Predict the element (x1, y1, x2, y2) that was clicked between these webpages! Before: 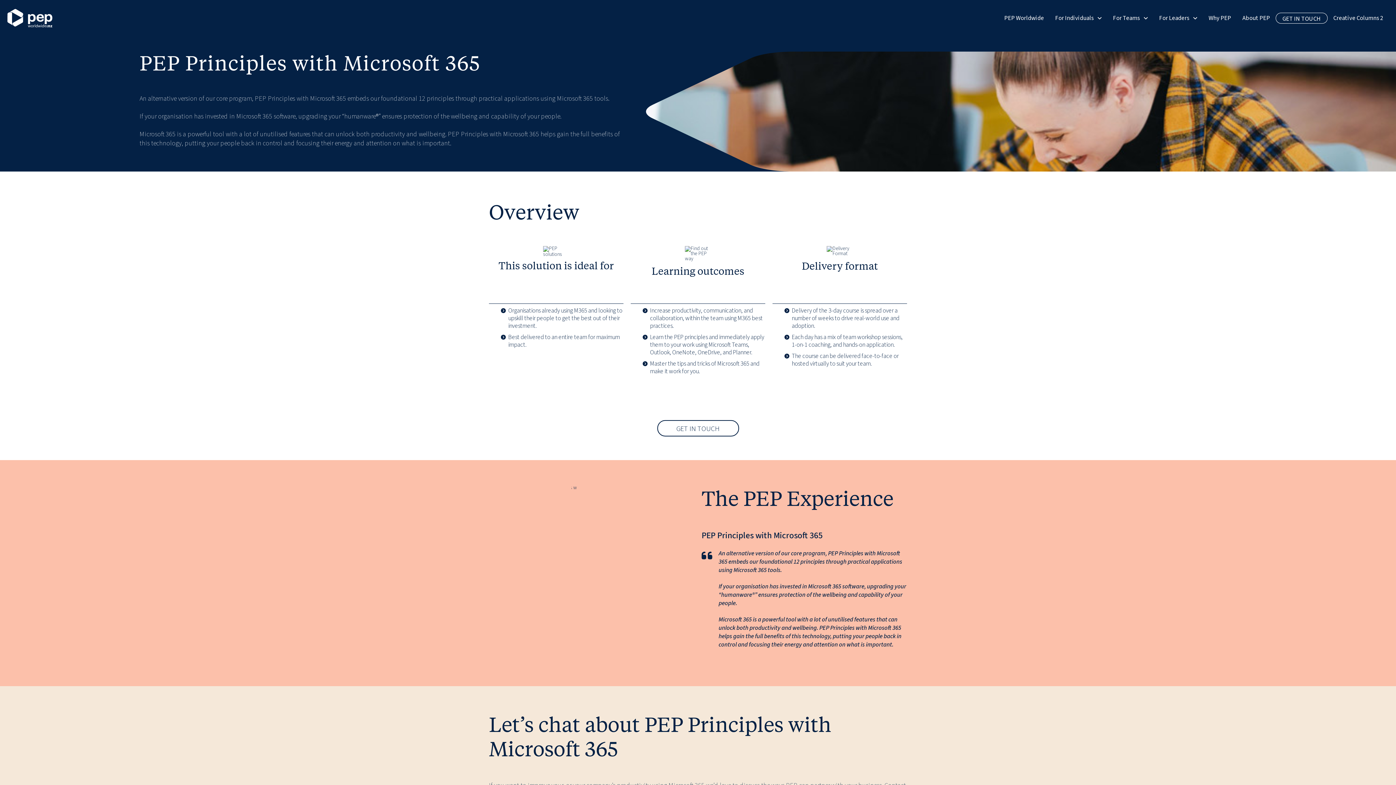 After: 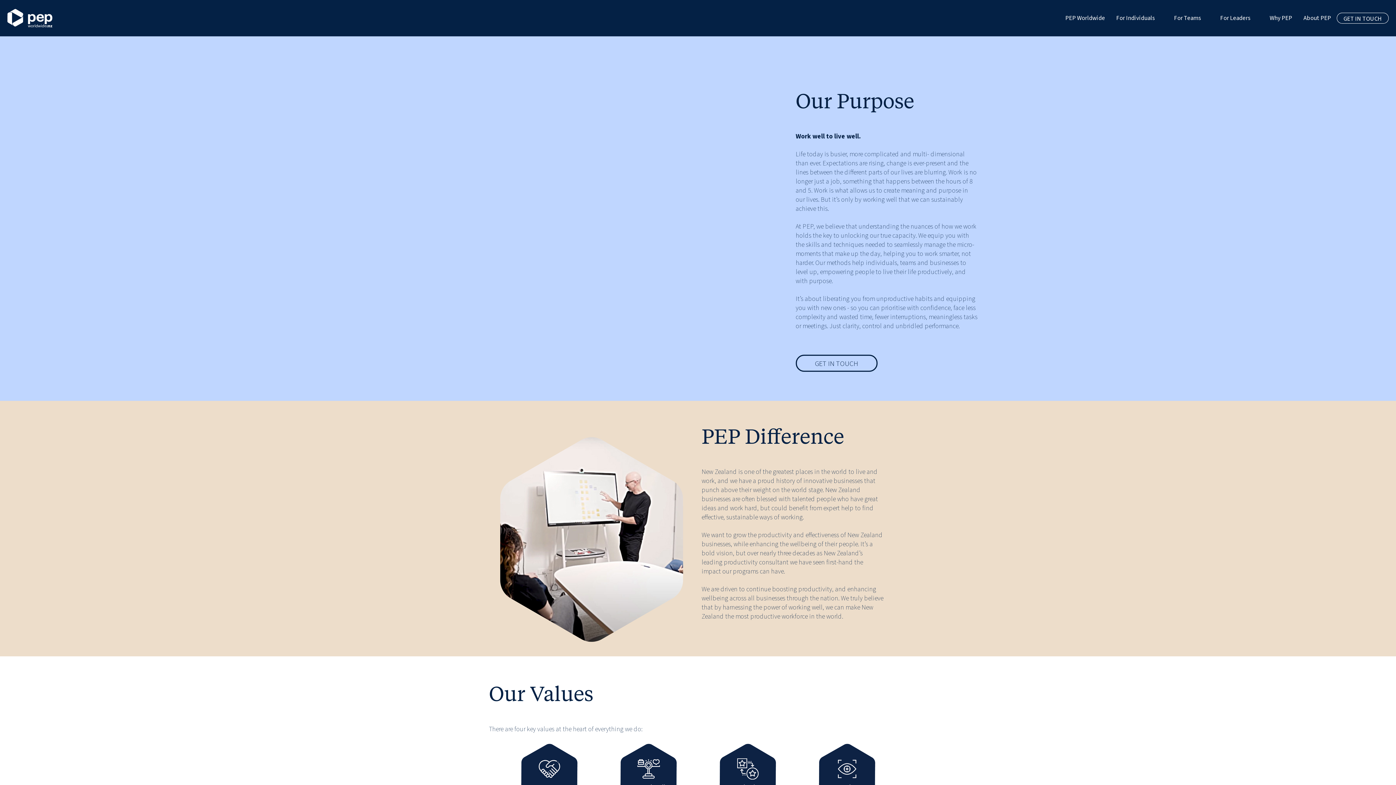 Action: label: About PEP bbox: (1237, 0, 1276, 36)